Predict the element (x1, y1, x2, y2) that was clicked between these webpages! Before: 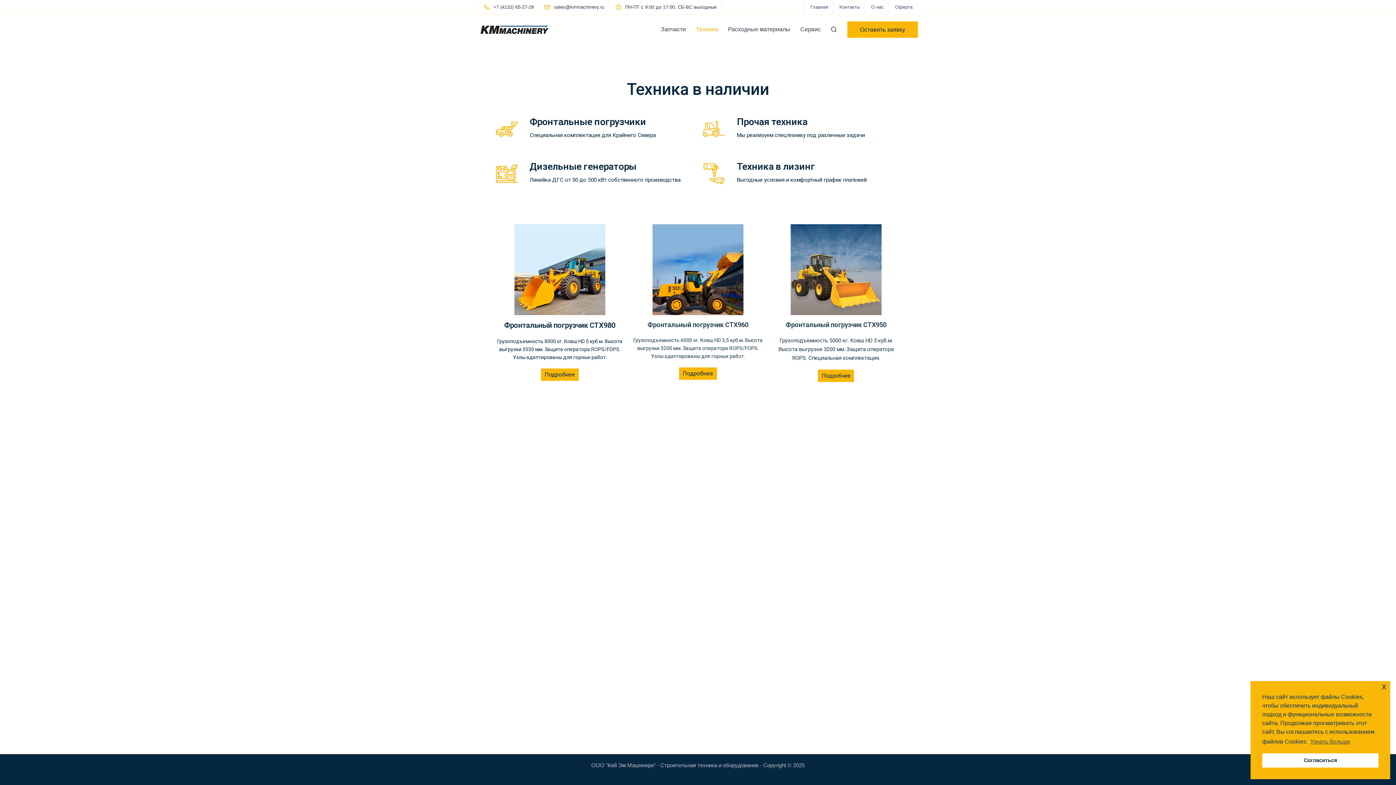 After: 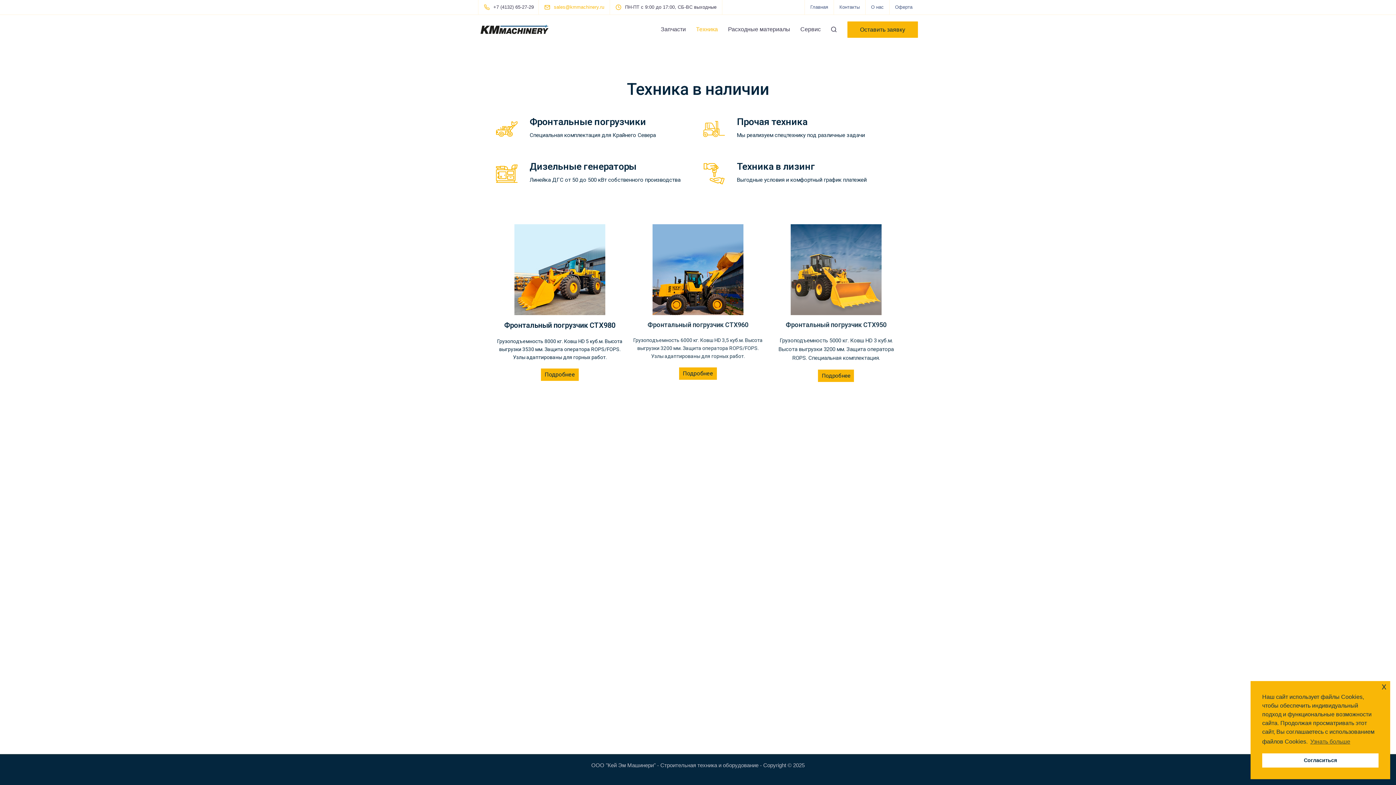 Action: bbox: (554, 4, 608, 9) label: sales@kmmachinery.ru